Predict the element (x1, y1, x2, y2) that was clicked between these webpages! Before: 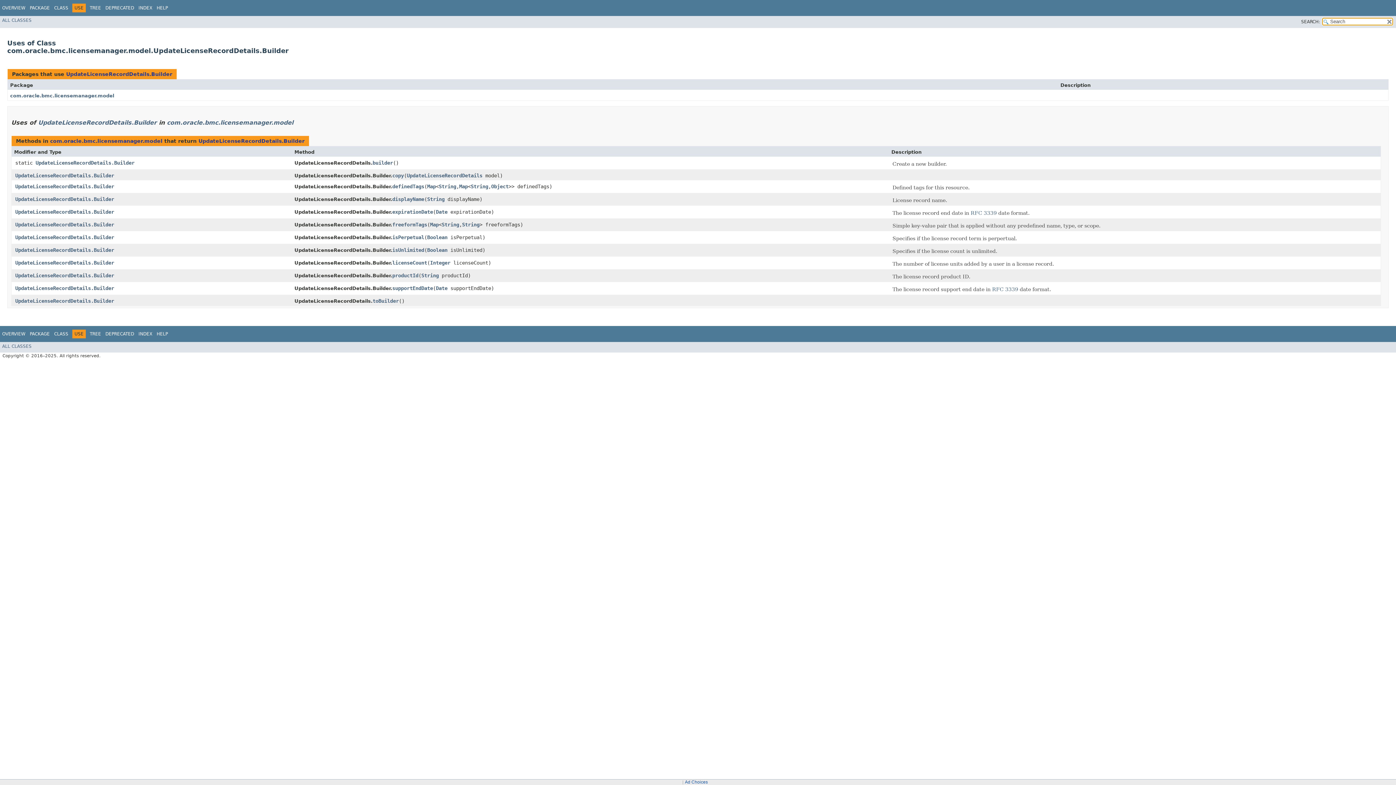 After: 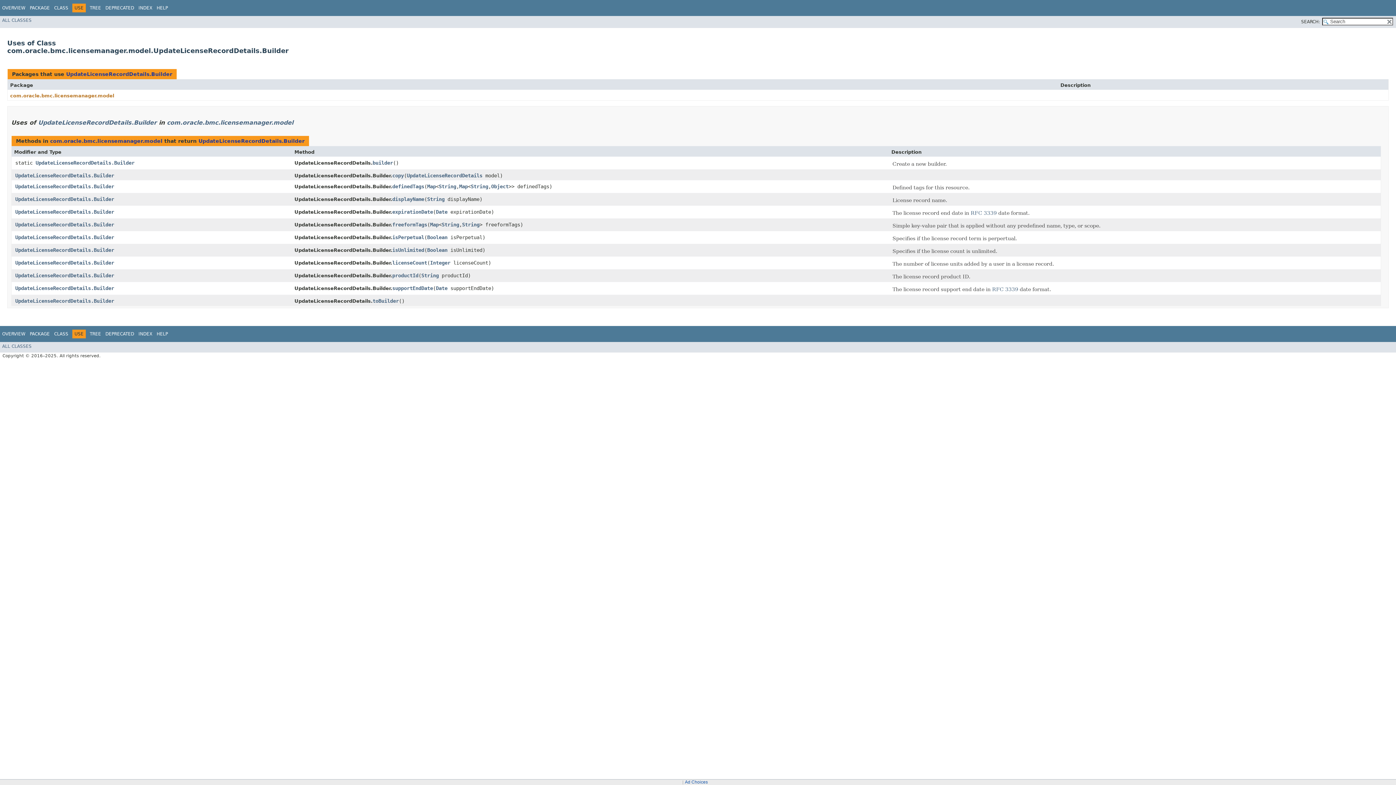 Action: label: com.oracle.bmc.licensemanager.model bbox: (10, 93, 114, 98)